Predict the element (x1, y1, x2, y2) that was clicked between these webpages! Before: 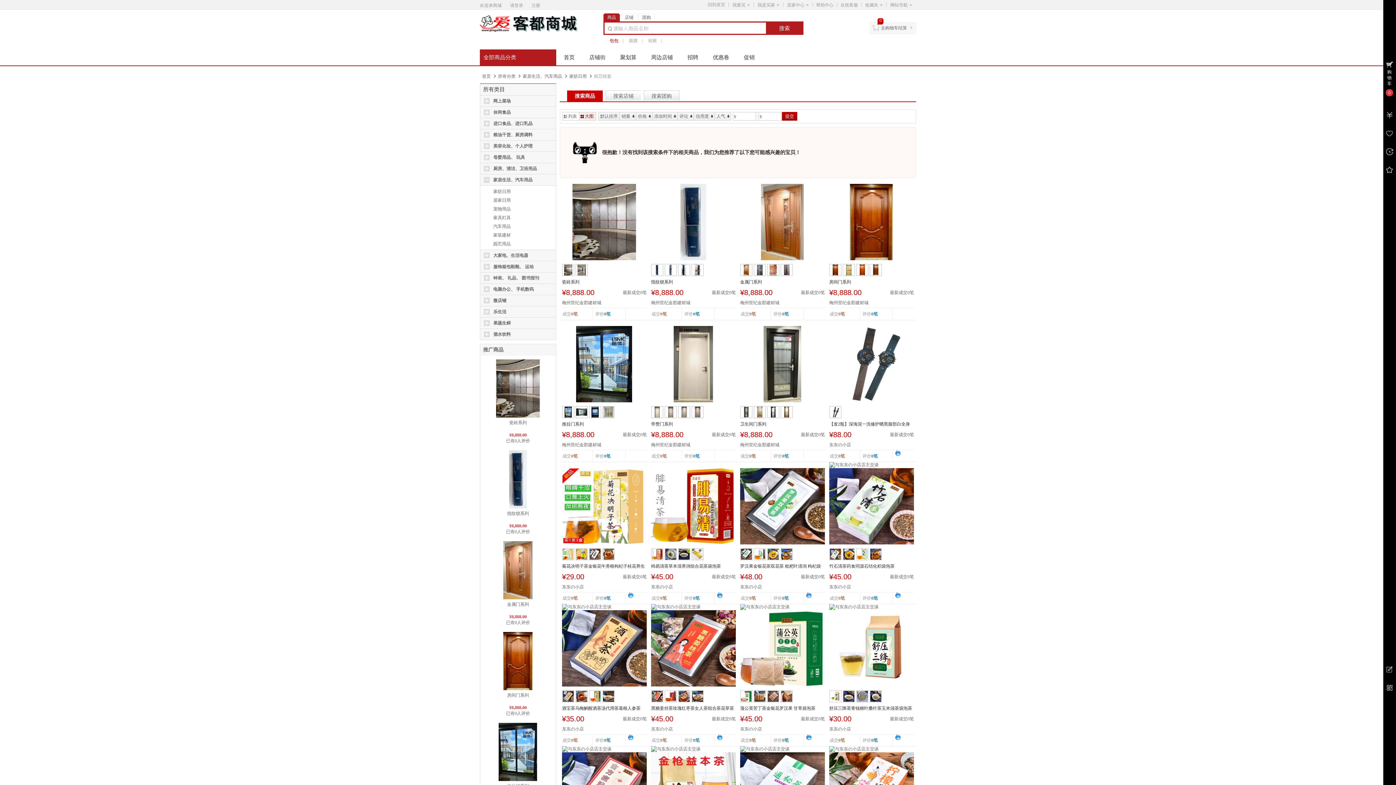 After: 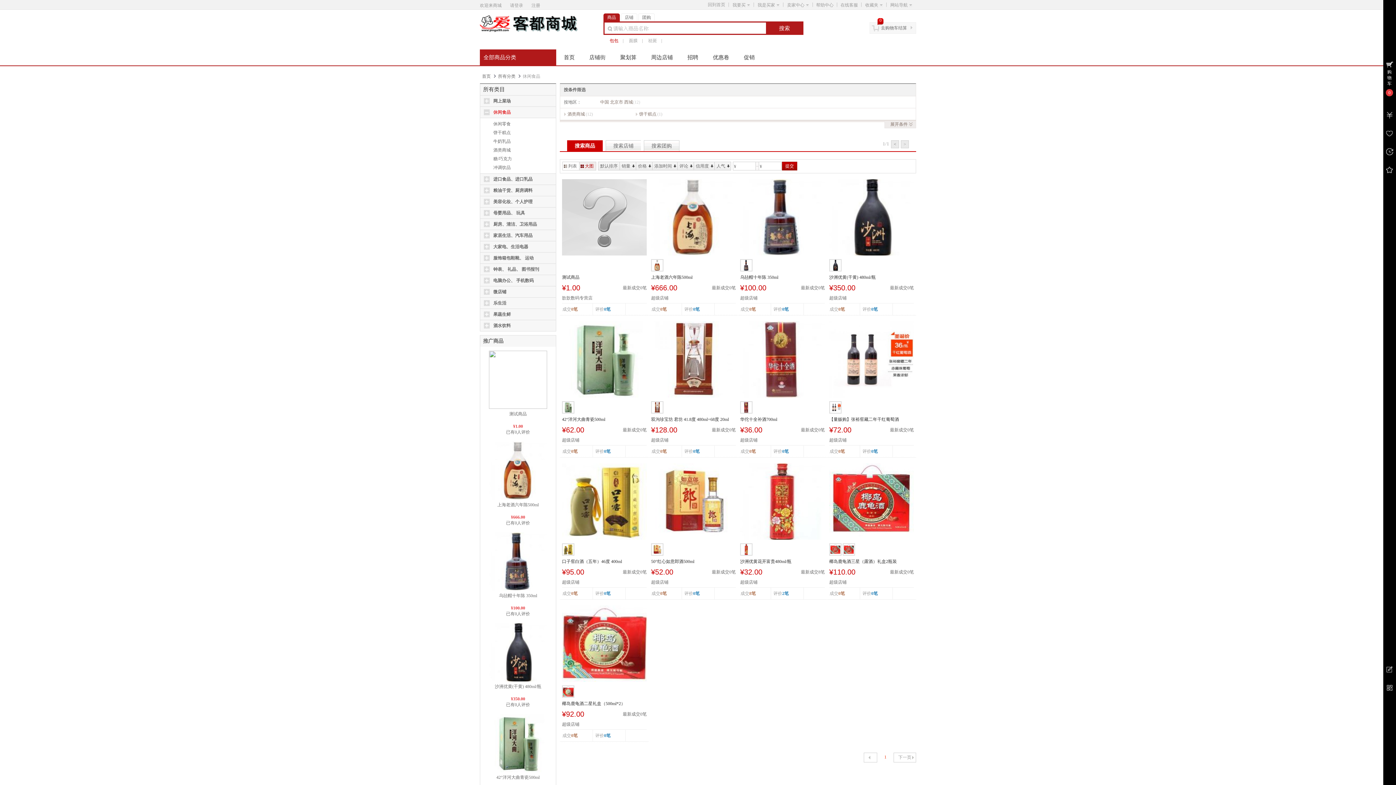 Action: bbox: (493, 109, 510, 114) label: 休闲食品